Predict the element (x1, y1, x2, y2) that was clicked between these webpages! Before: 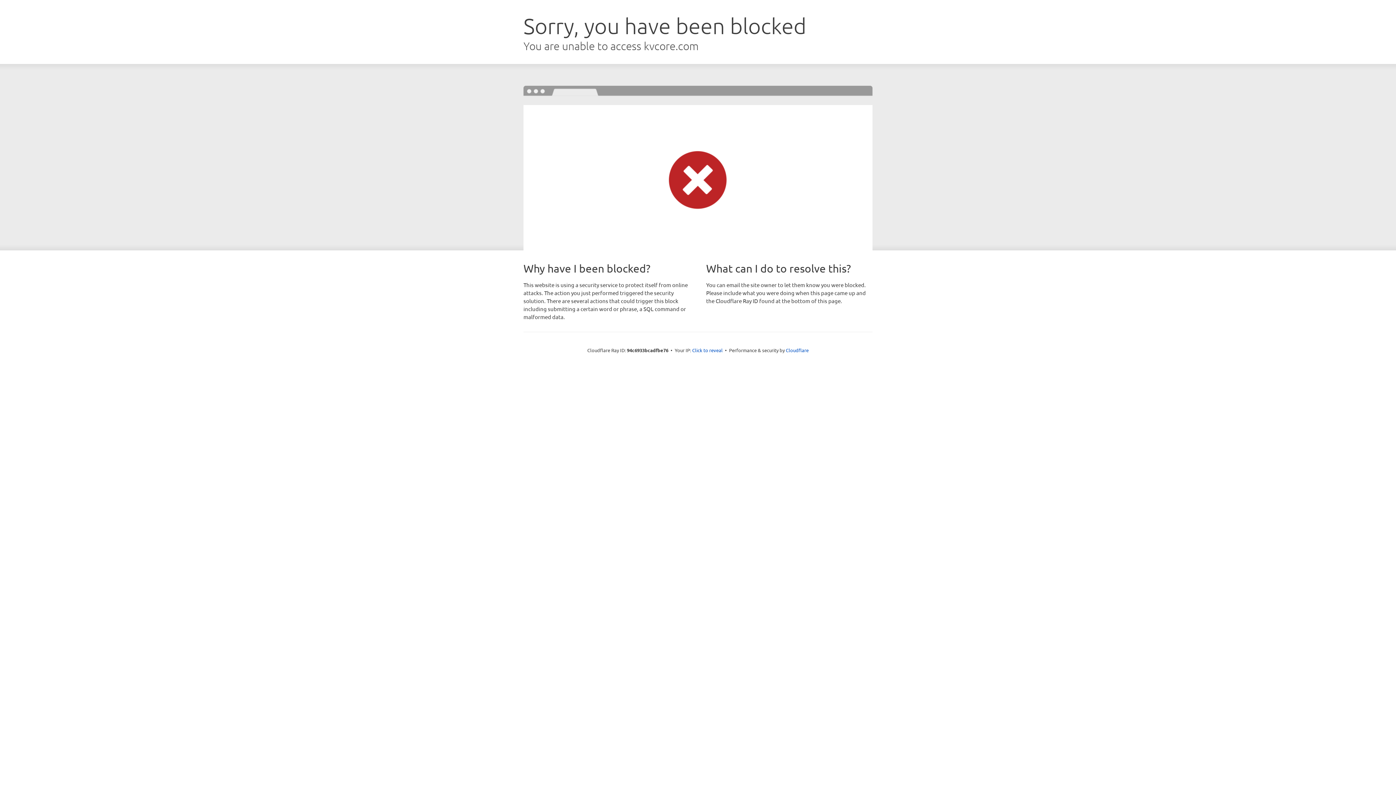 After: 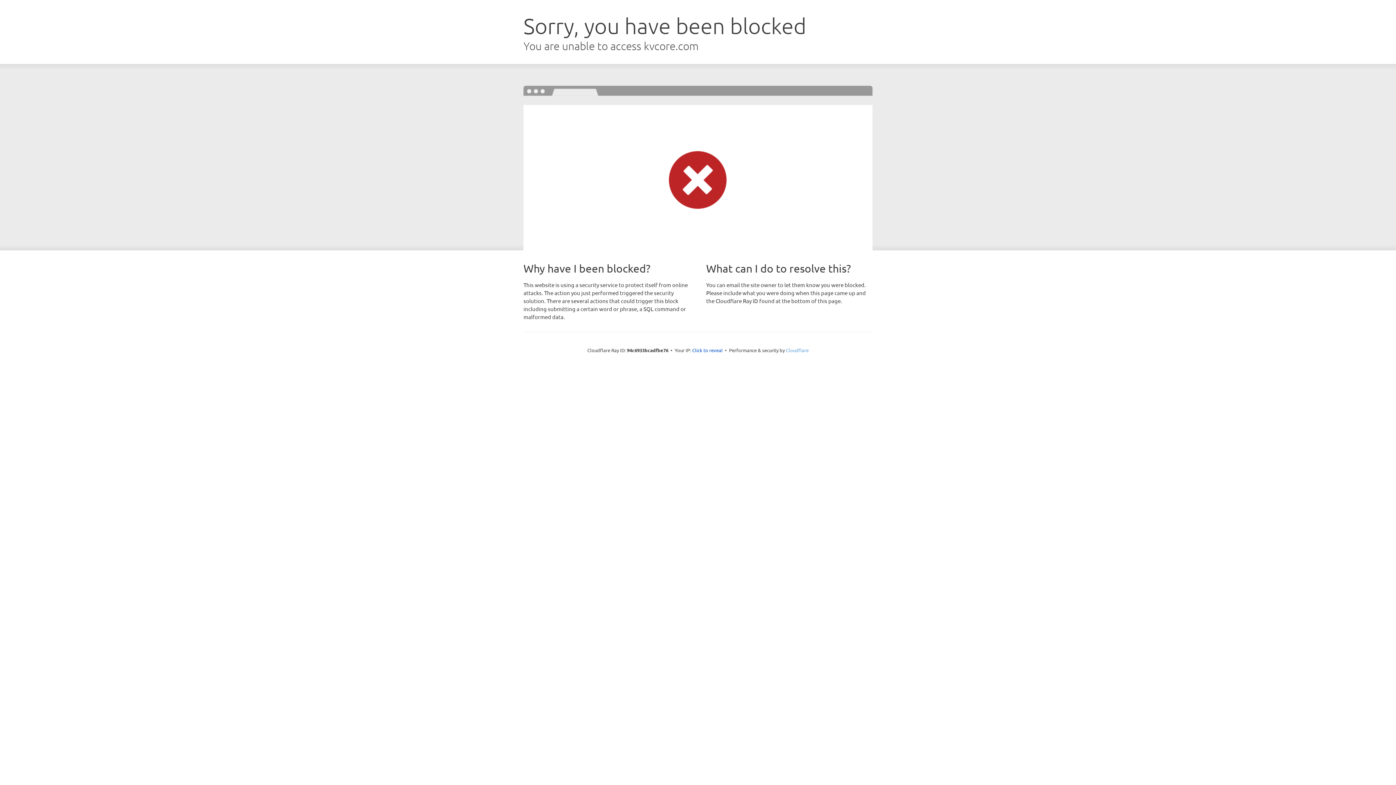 Action: label: Cloudflare bbox: (786, 347, 808, 353)